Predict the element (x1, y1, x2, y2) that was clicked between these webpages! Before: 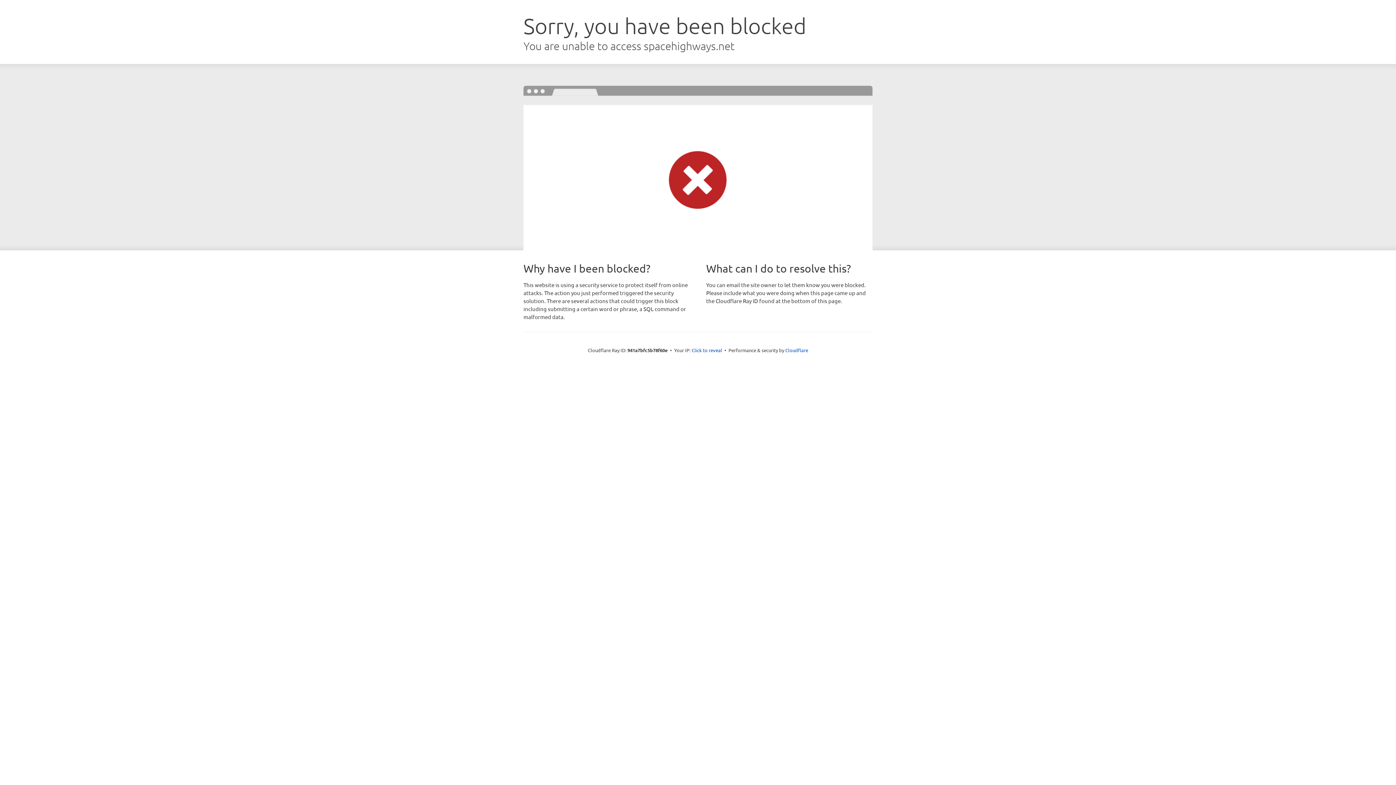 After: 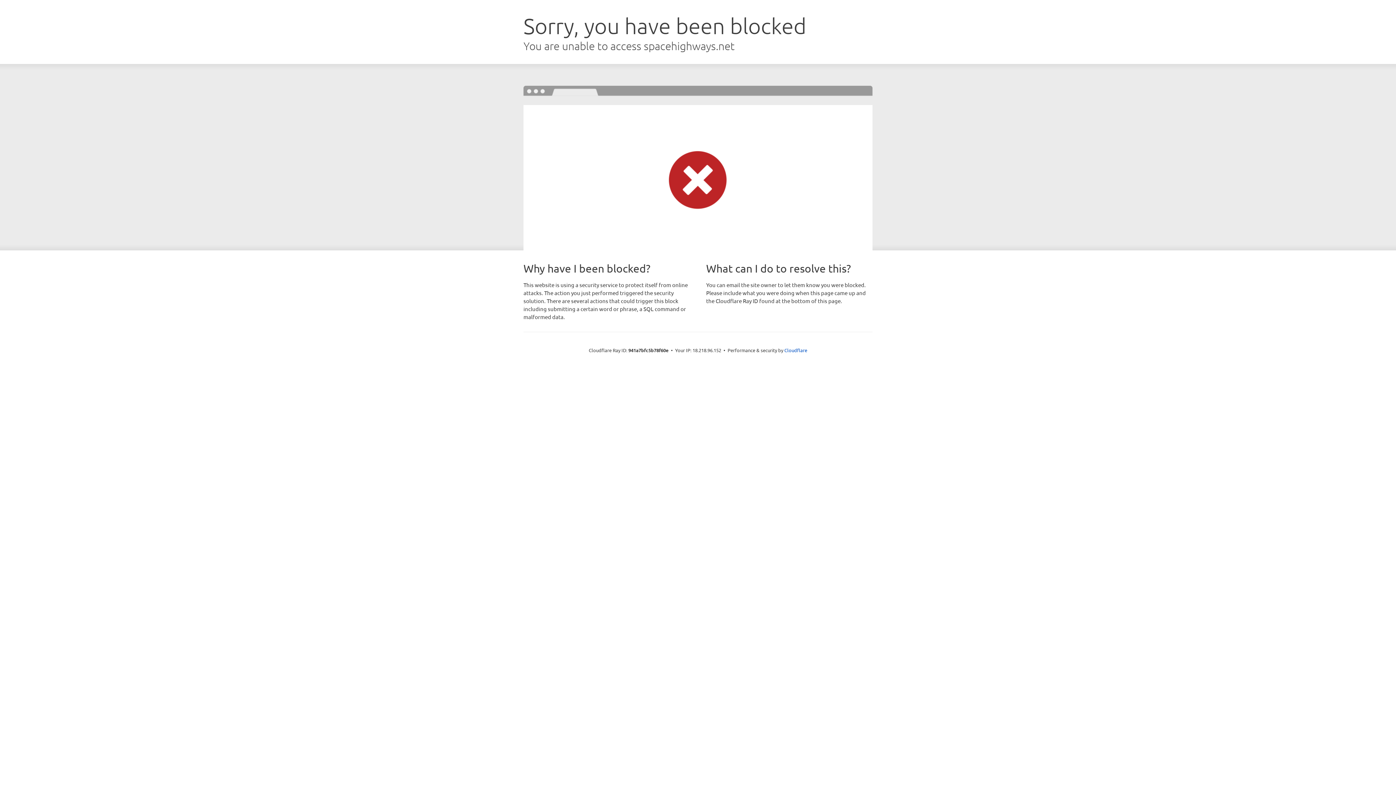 Action: label: Click to reveal bbox: (691, 346, 722, 353)